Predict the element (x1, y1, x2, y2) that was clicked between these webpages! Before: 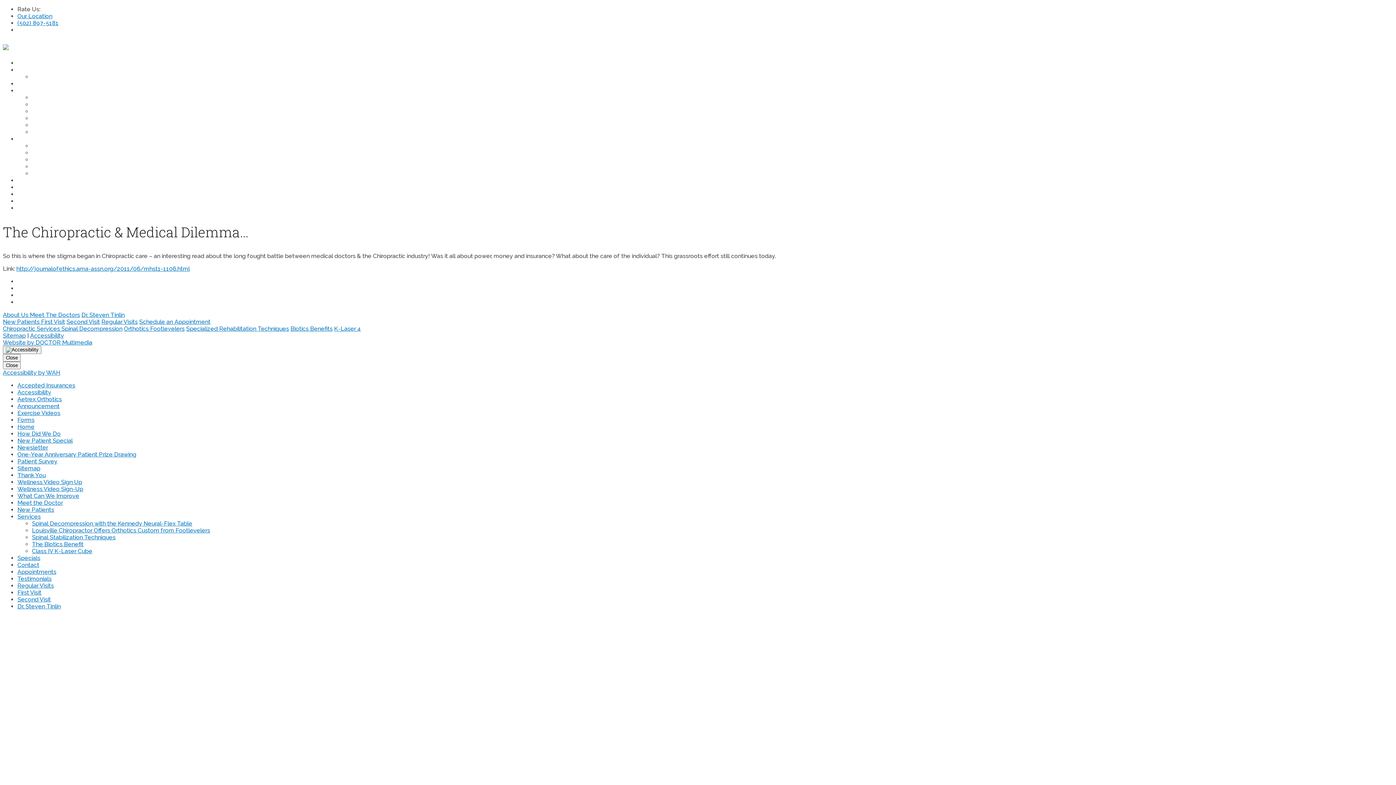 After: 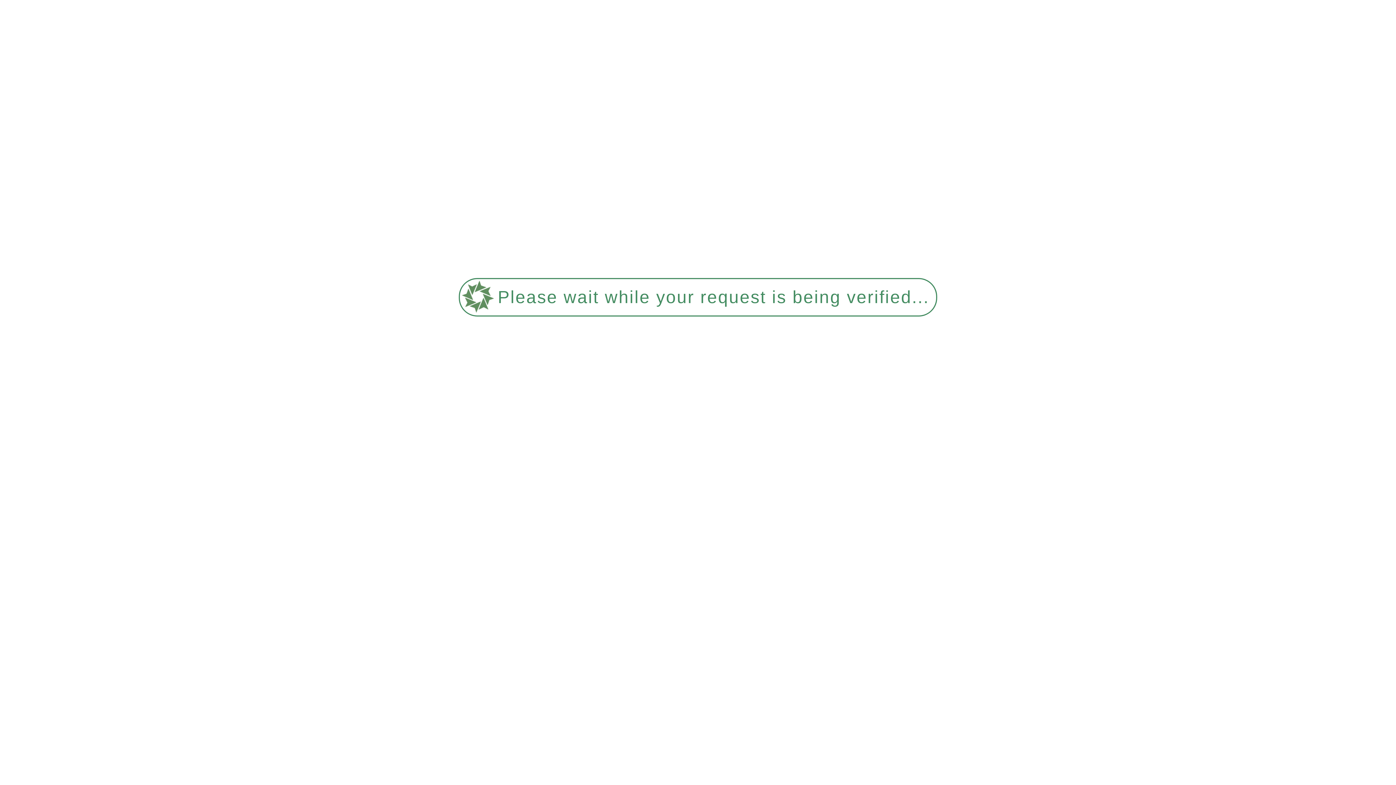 Action: label: One-Year Anniversary Patient Prize Drawing bbox: (17, 451, 136, 458)